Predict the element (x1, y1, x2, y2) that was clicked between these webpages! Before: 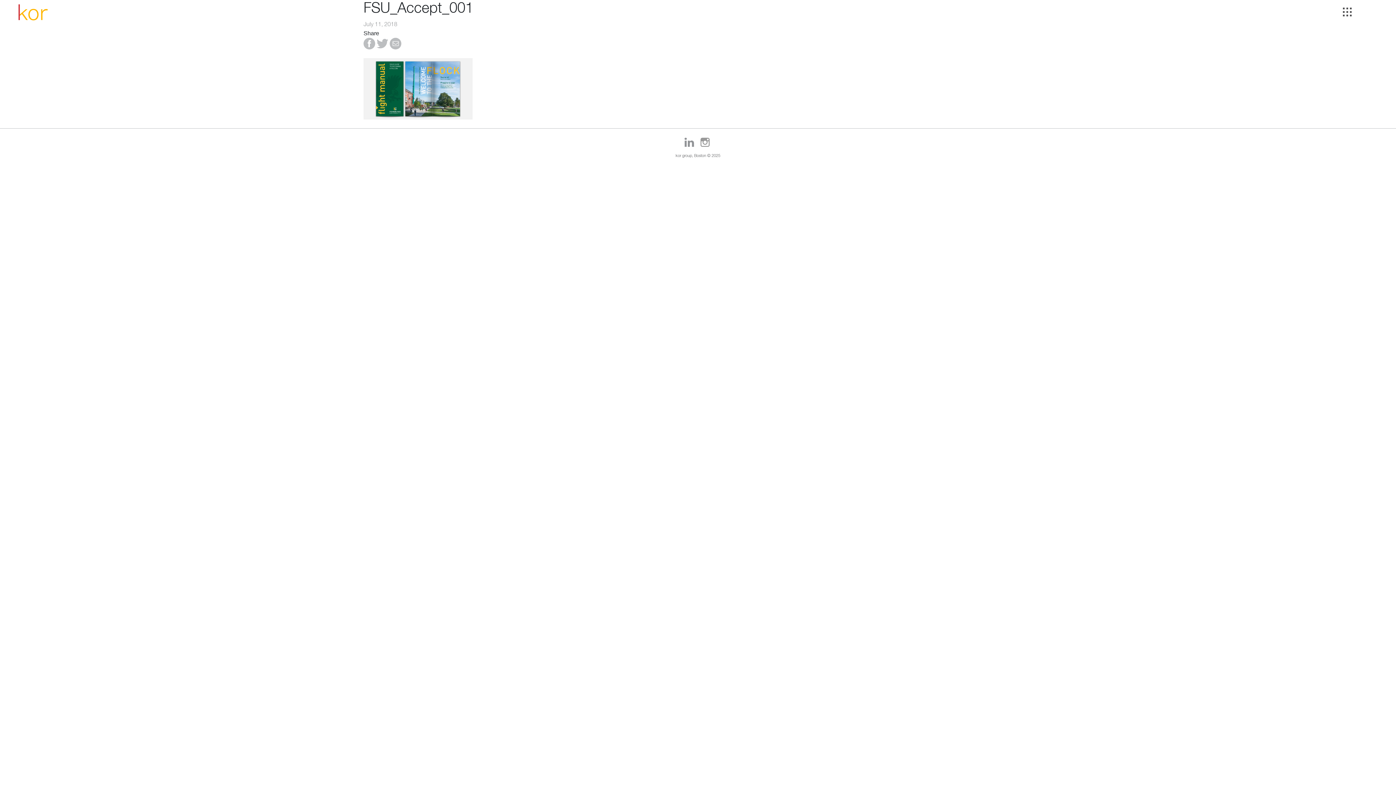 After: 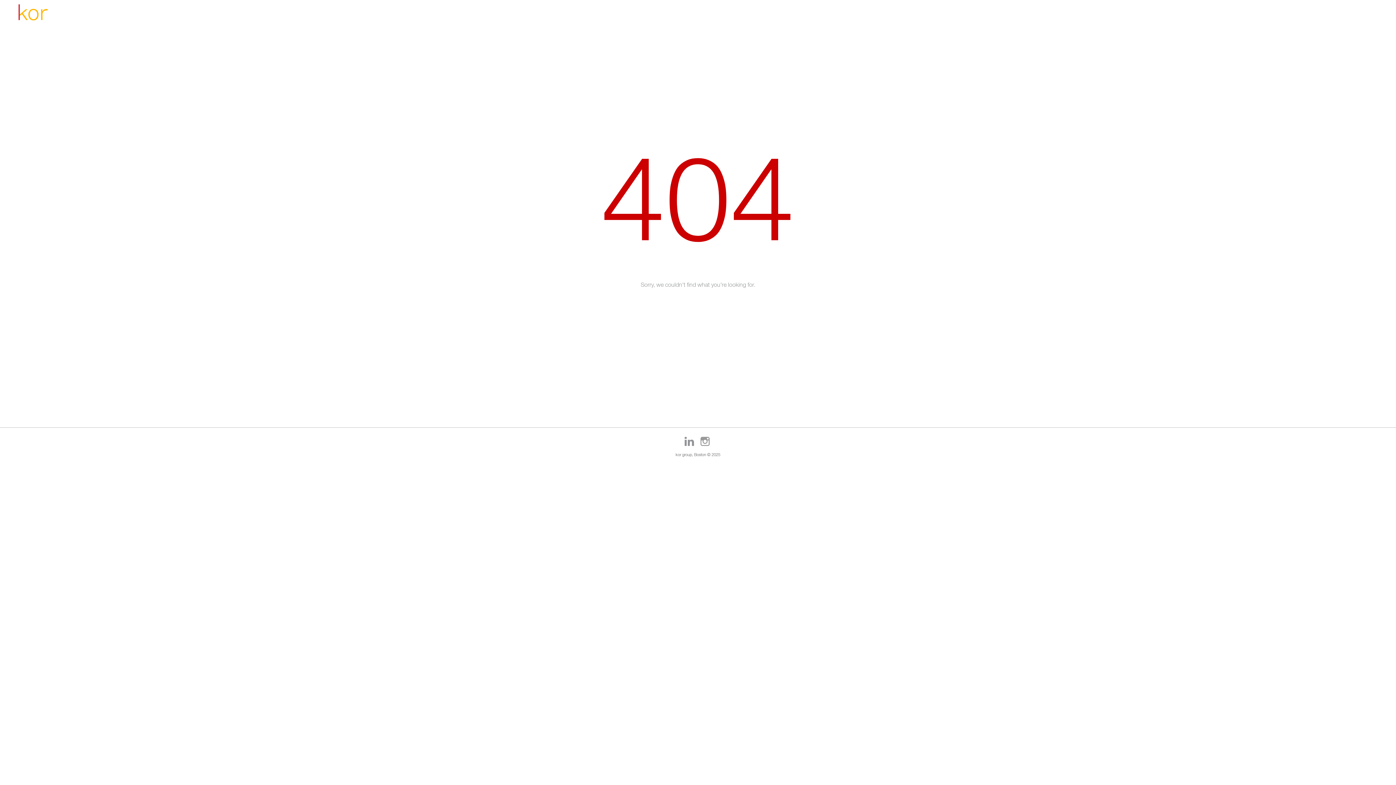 Action: bbox: (1343, 7, 1354, 21)